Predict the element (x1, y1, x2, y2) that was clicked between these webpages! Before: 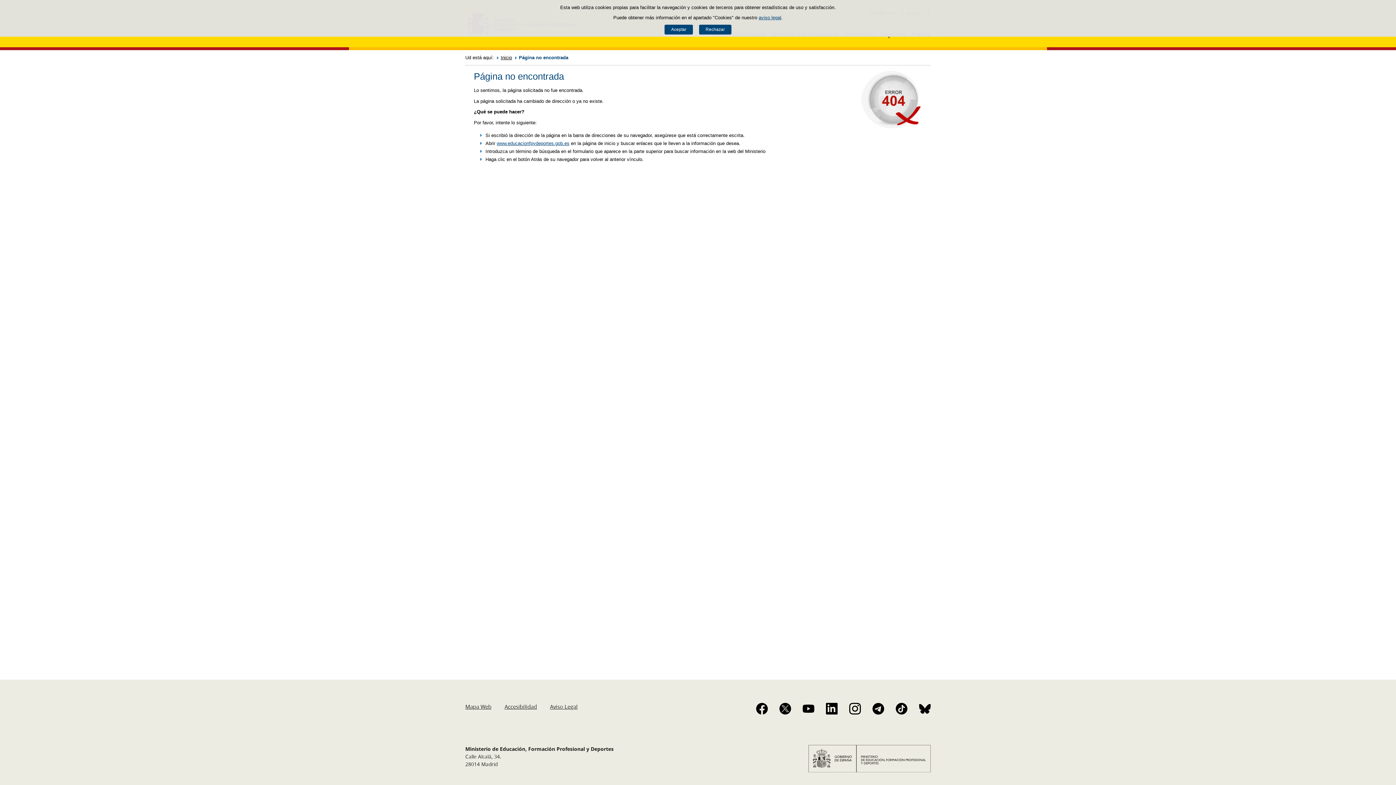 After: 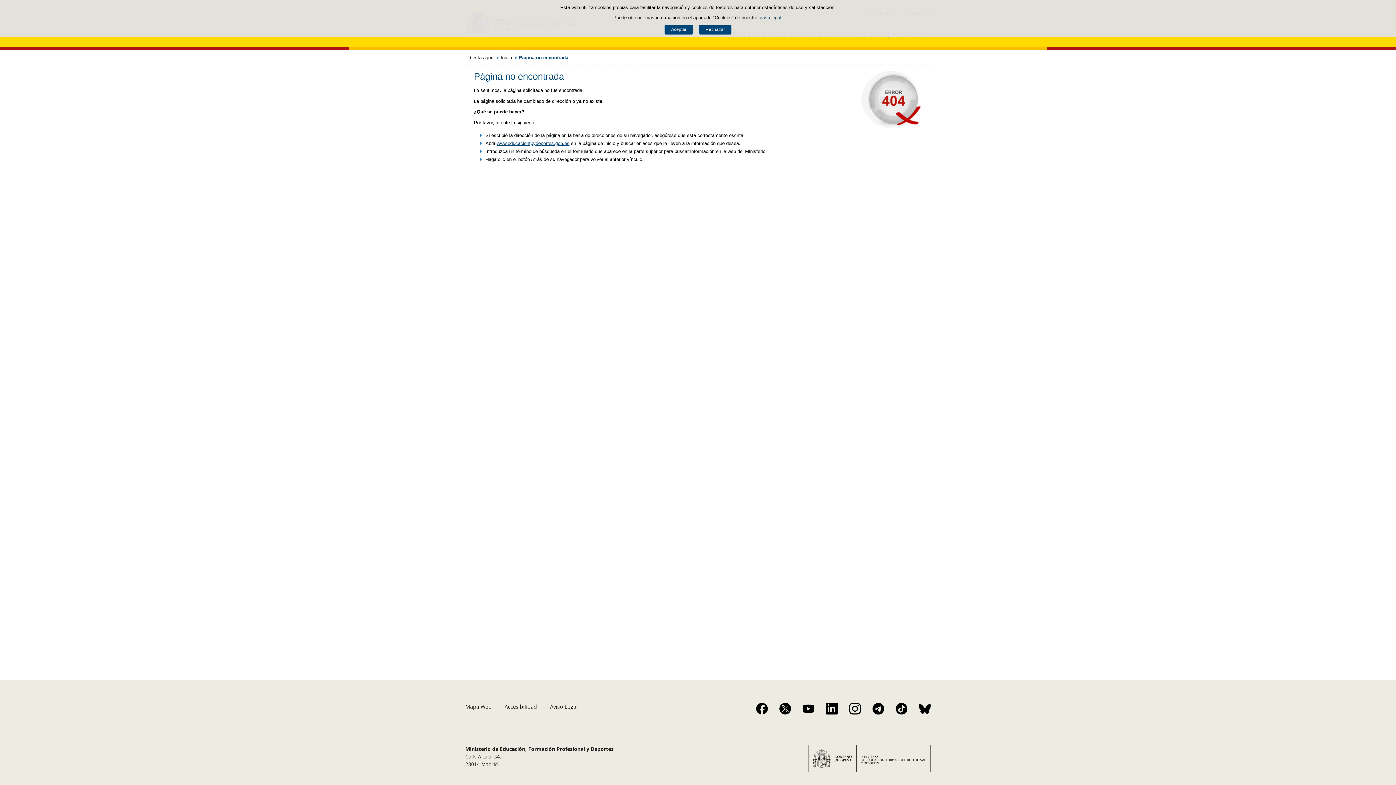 Action: bbox: (756, 703, 768, 714)